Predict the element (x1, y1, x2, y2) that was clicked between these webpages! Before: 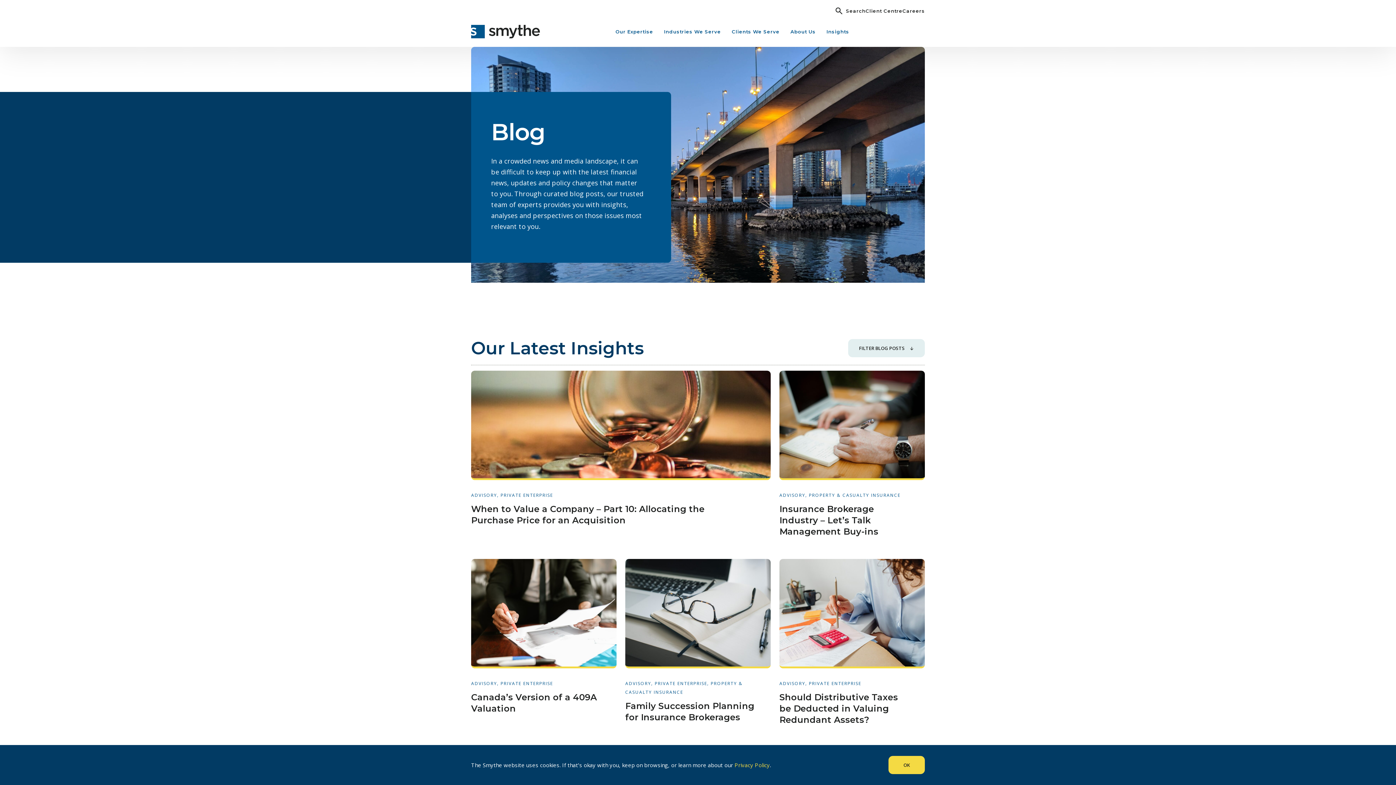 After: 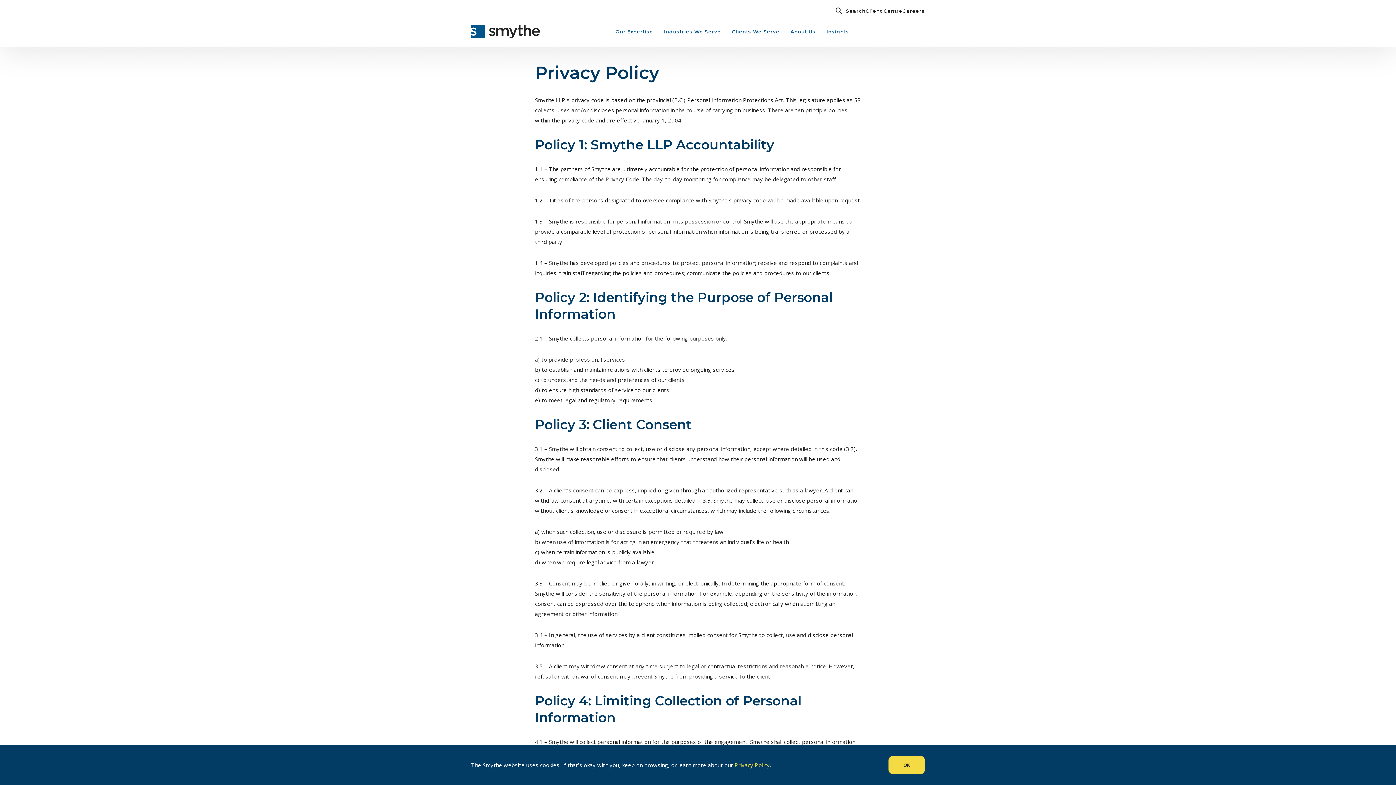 Action: bbox: (734, 761, 770, 769) label: Privacy Policy